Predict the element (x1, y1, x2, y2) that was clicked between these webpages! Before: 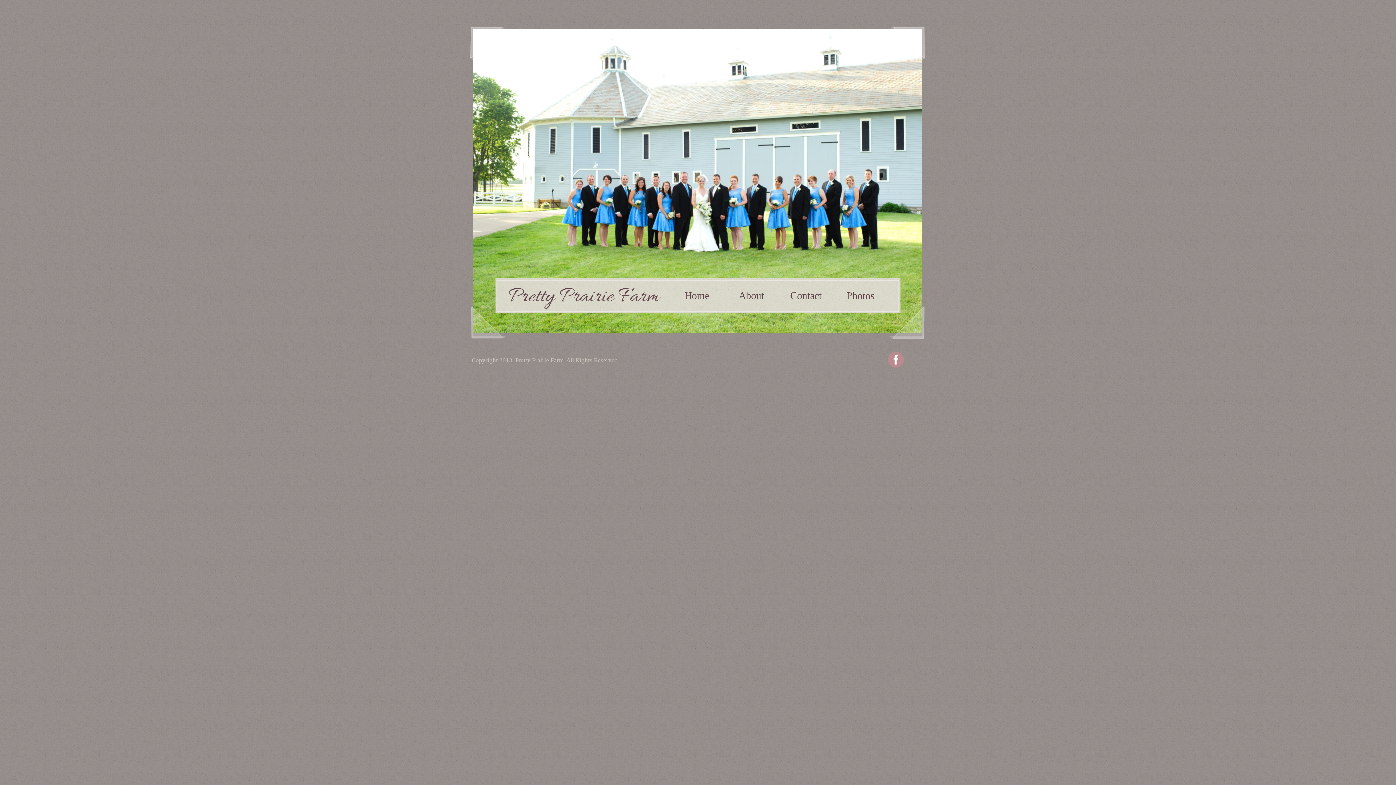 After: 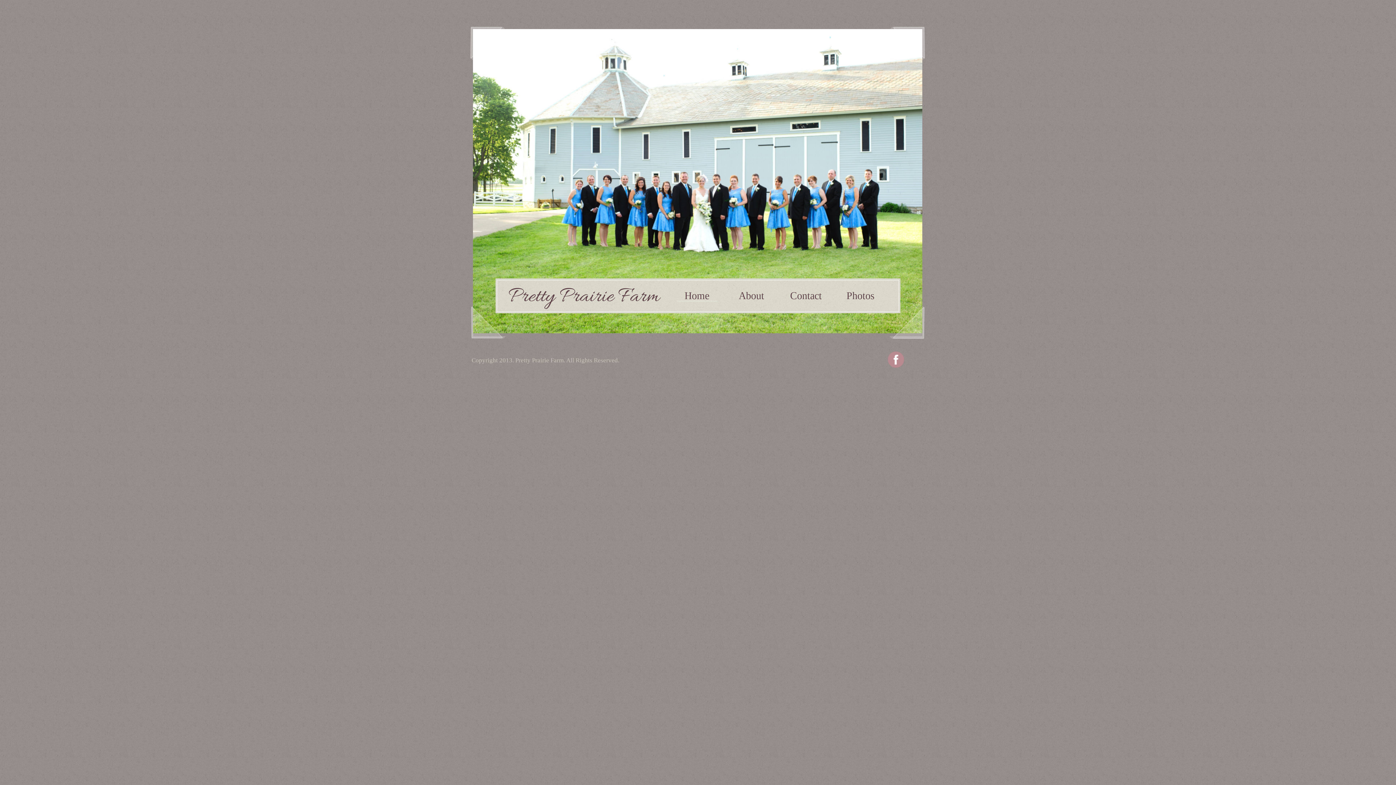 Action: bbox: (677, 290, 717, 301) label: Home